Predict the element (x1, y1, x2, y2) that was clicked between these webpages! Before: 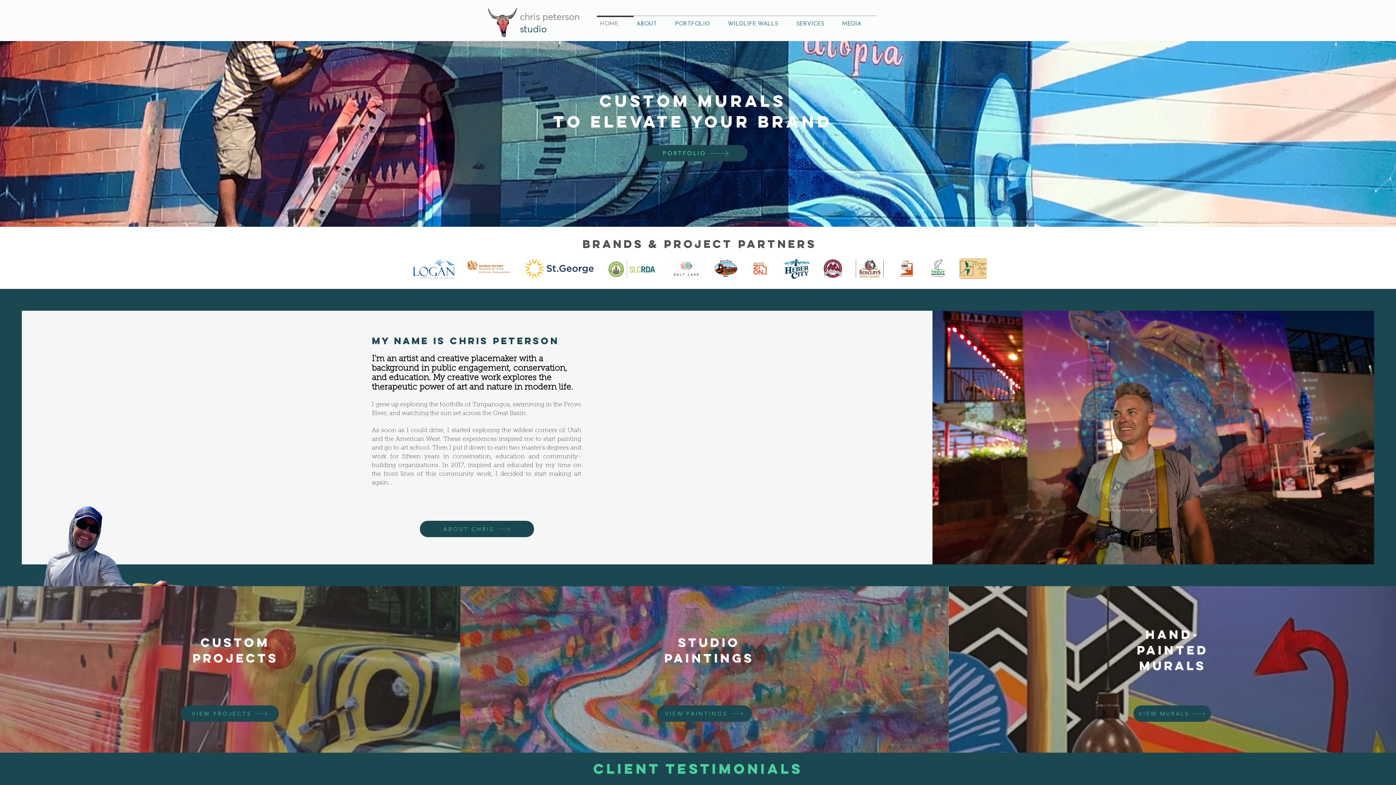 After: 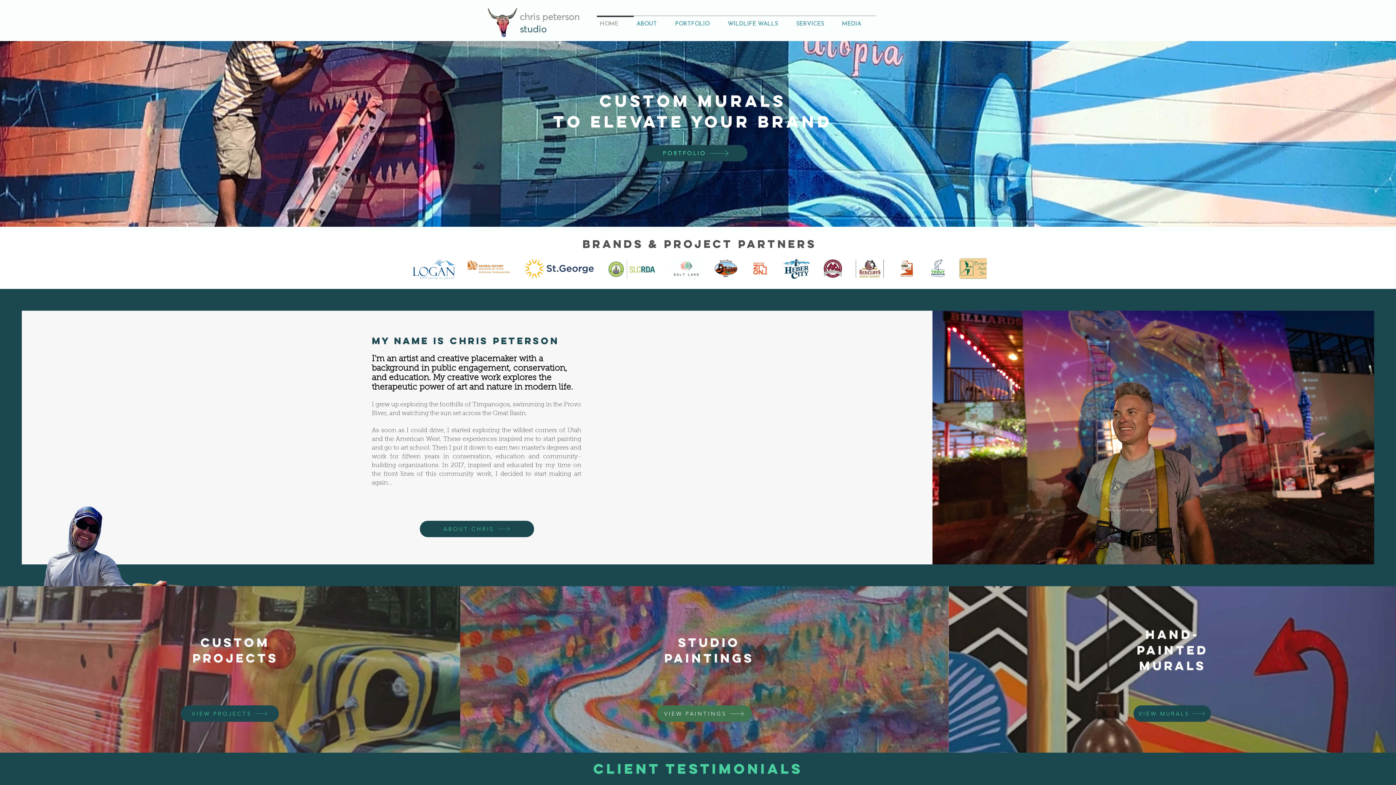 Action: bbox: (657, 705, 752, 722) label: VIEW PAINTINGS